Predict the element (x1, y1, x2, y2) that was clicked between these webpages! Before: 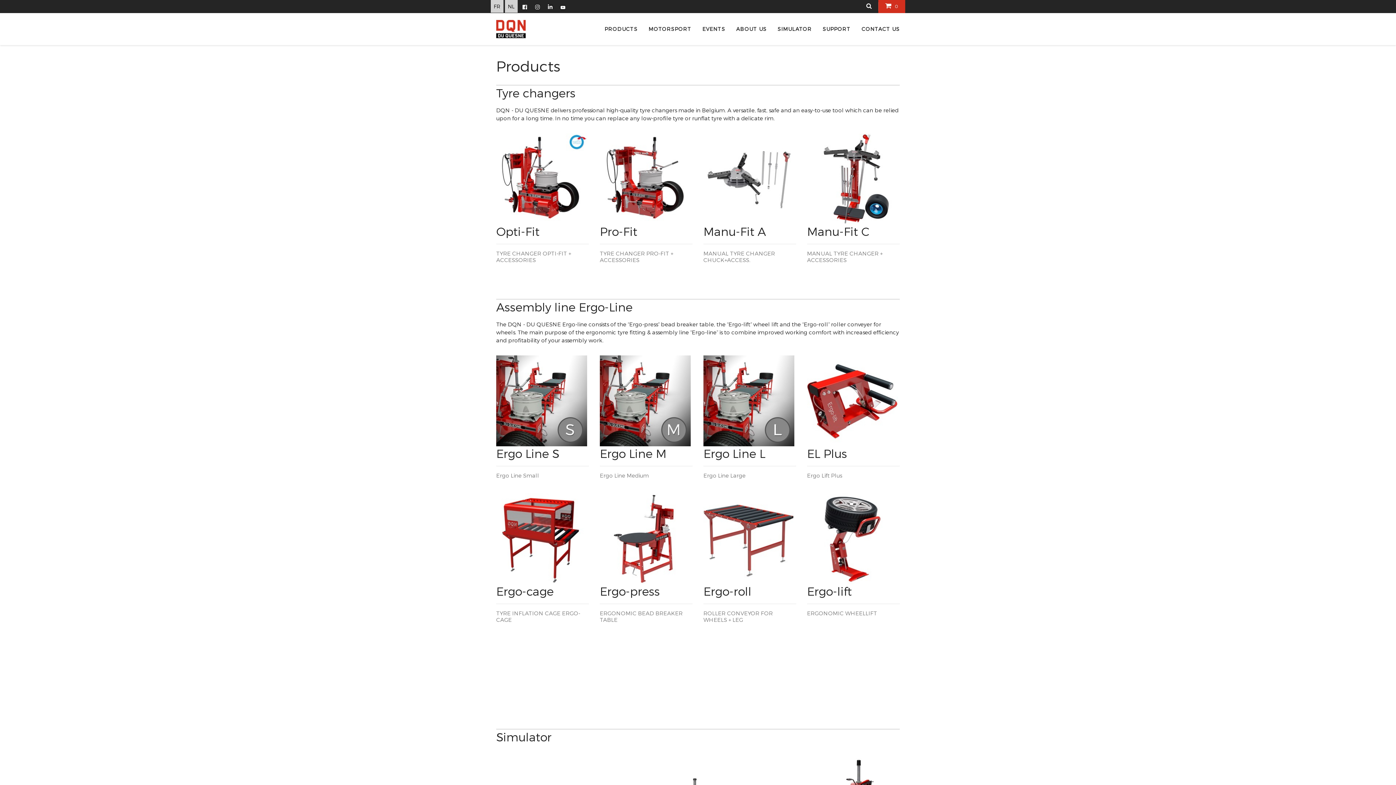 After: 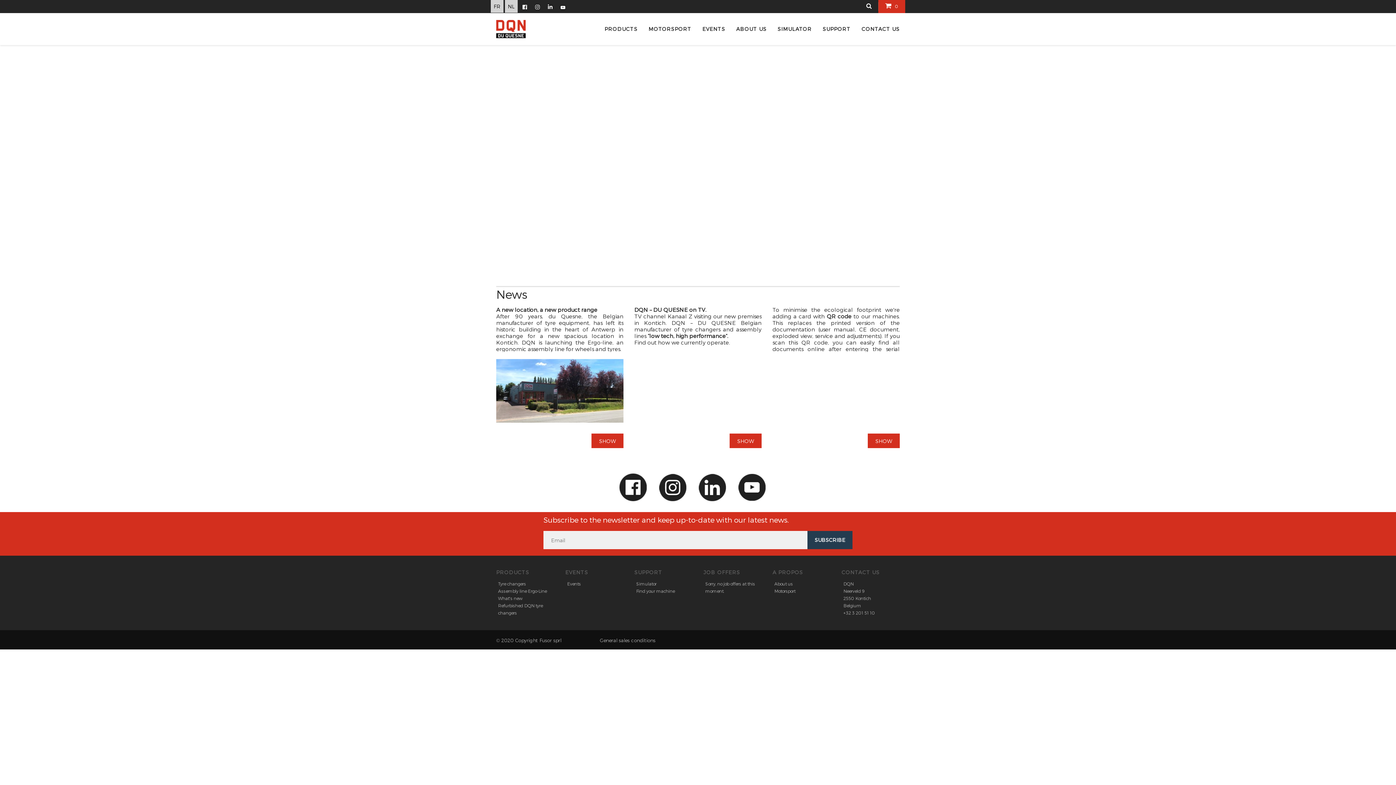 Action: bbox: (697, 13, 730, 45) label: EVENTS